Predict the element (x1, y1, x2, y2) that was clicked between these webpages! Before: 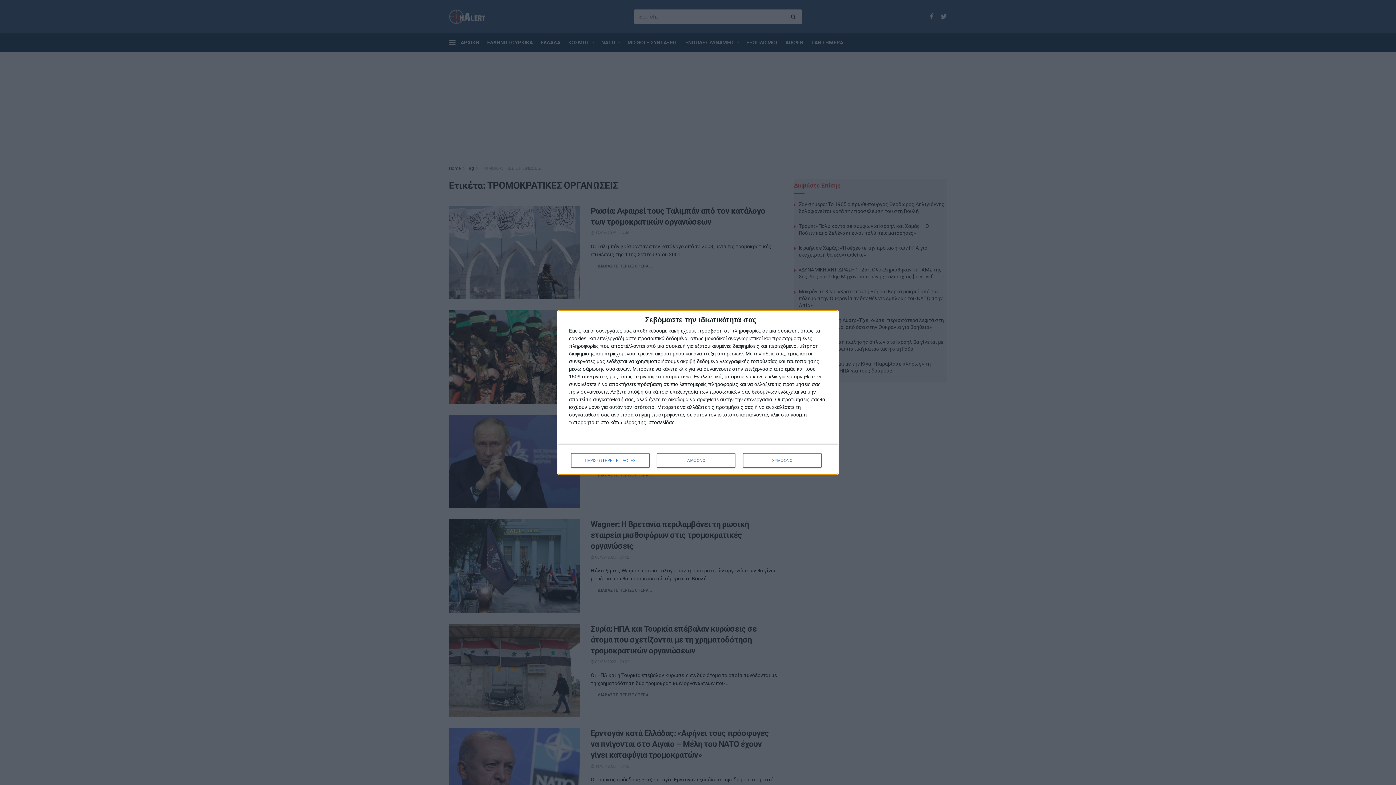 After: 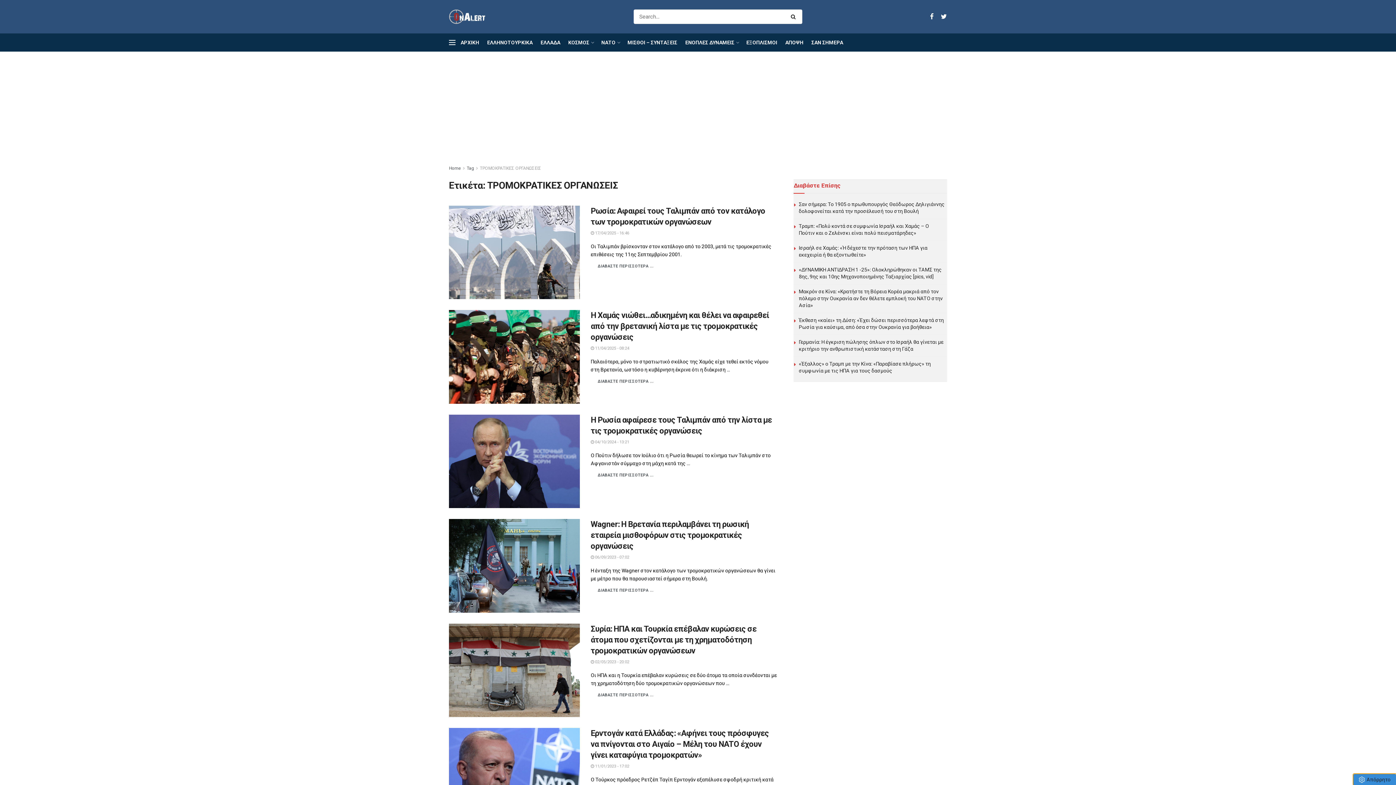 Action: bbox: (743, 453, 821, 468) label: ΣΥΜΦΩΝΩ